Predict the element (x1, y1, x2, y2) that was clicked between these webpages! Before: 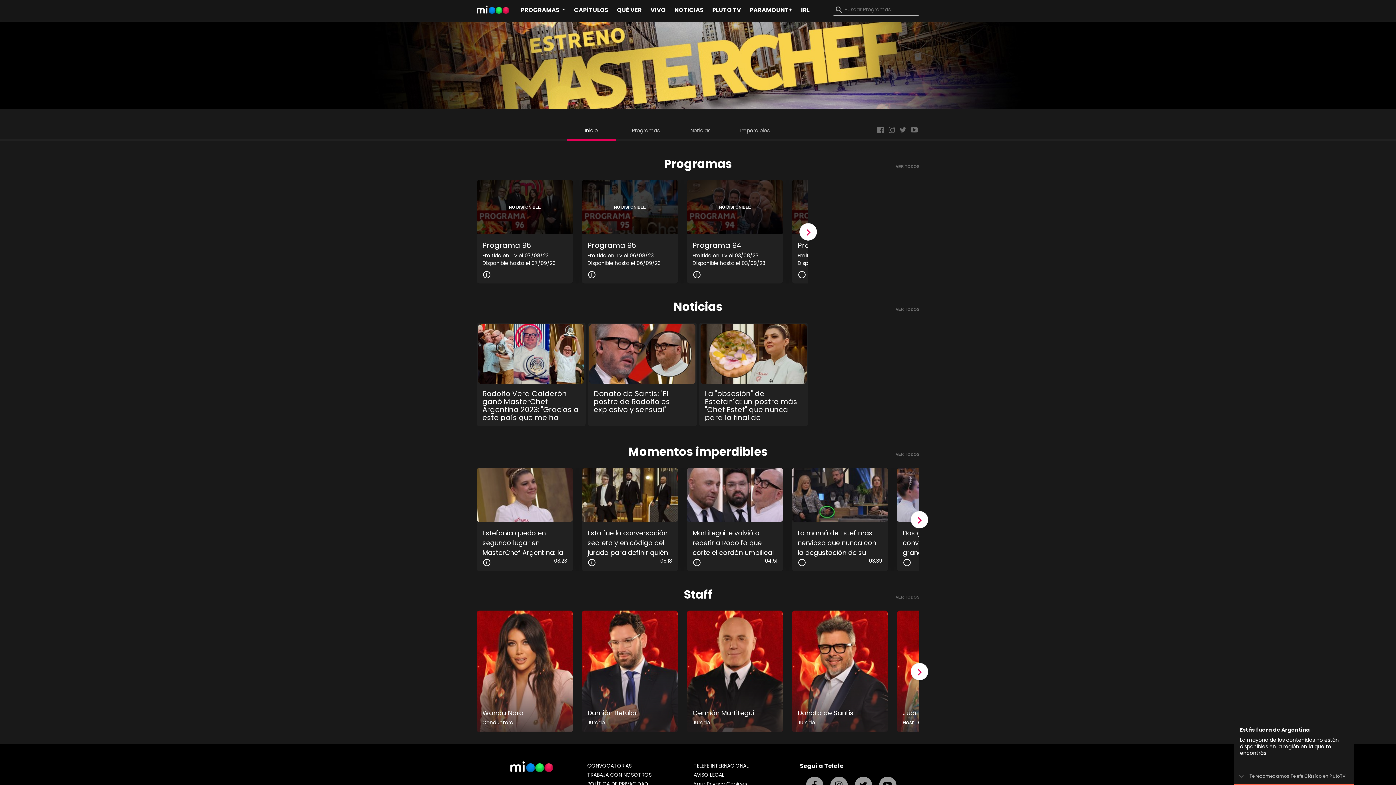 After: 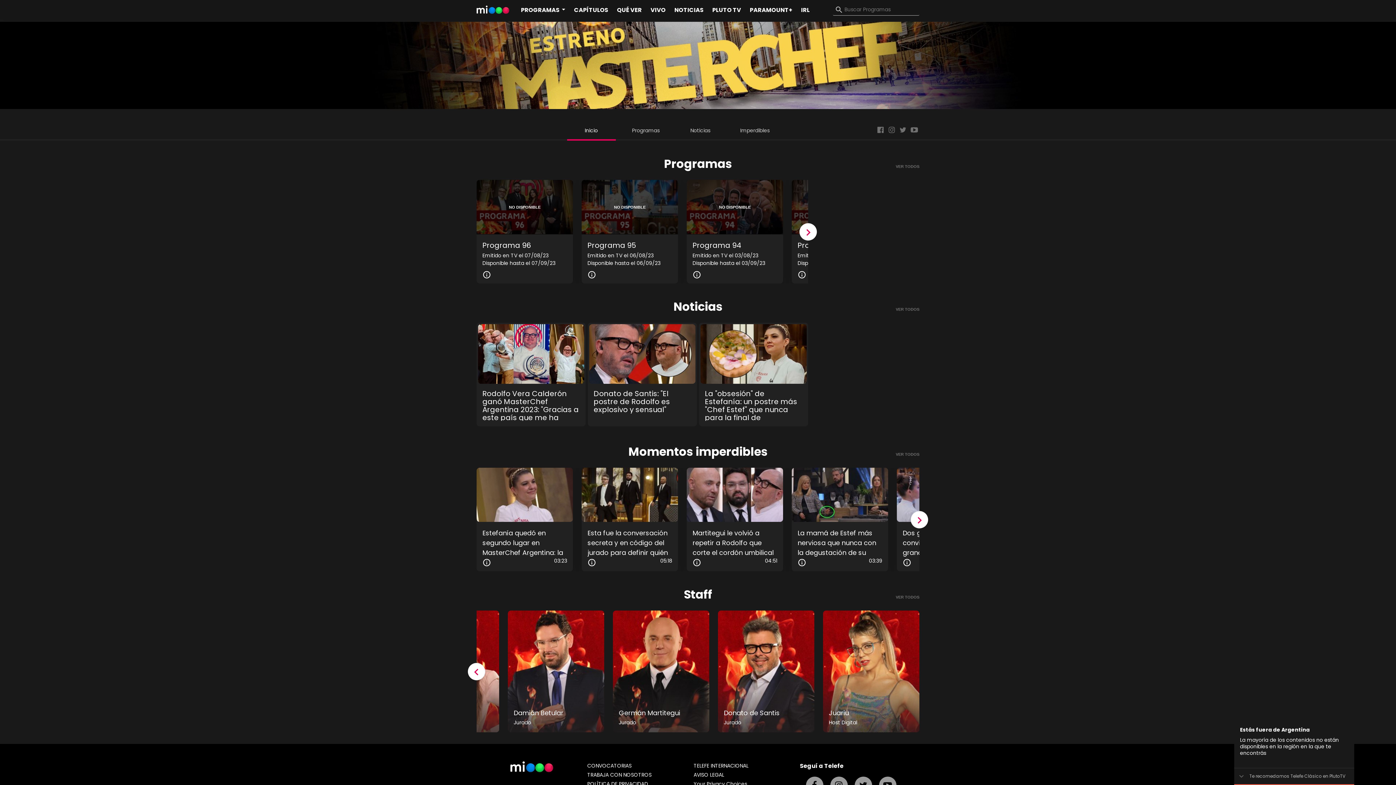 Action: label: Next bbox: (910, 668, 928, 686)